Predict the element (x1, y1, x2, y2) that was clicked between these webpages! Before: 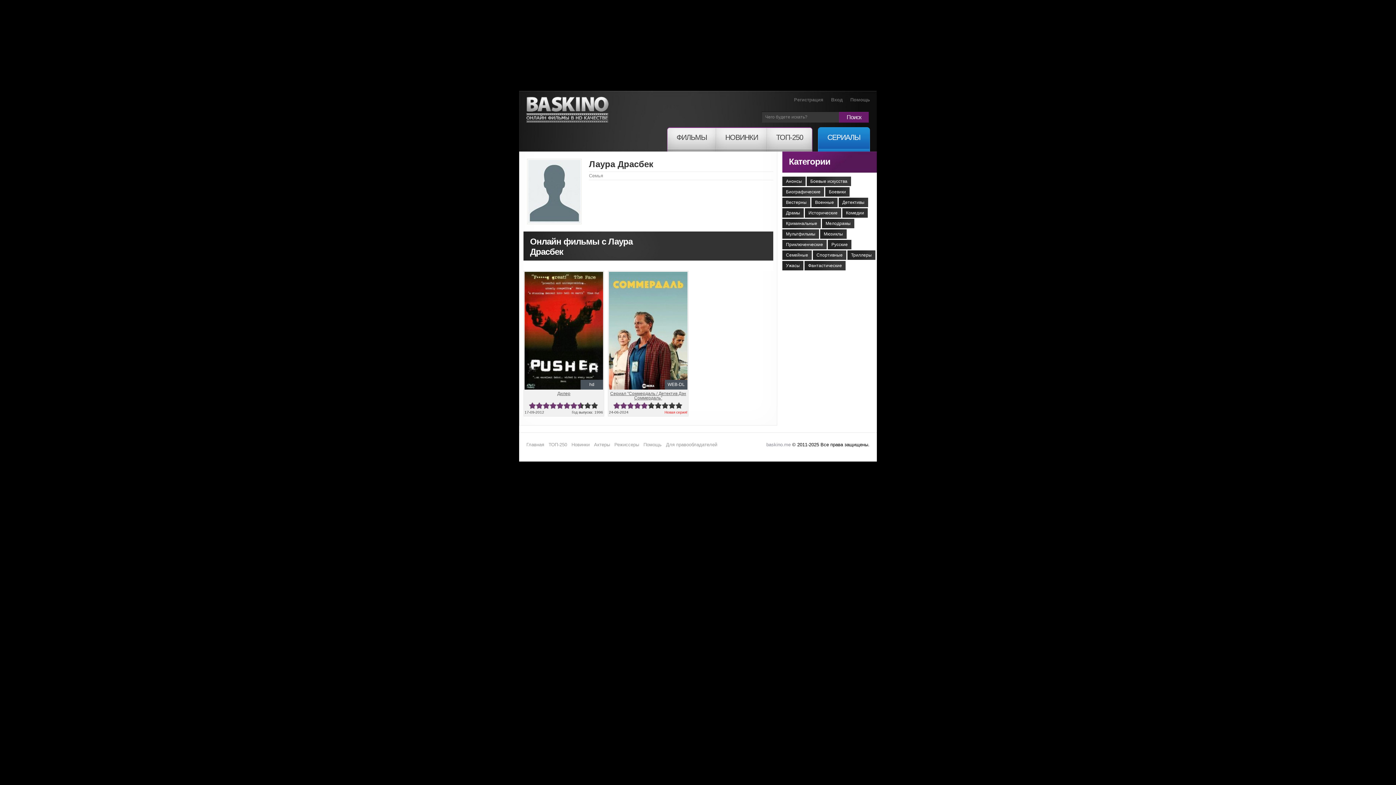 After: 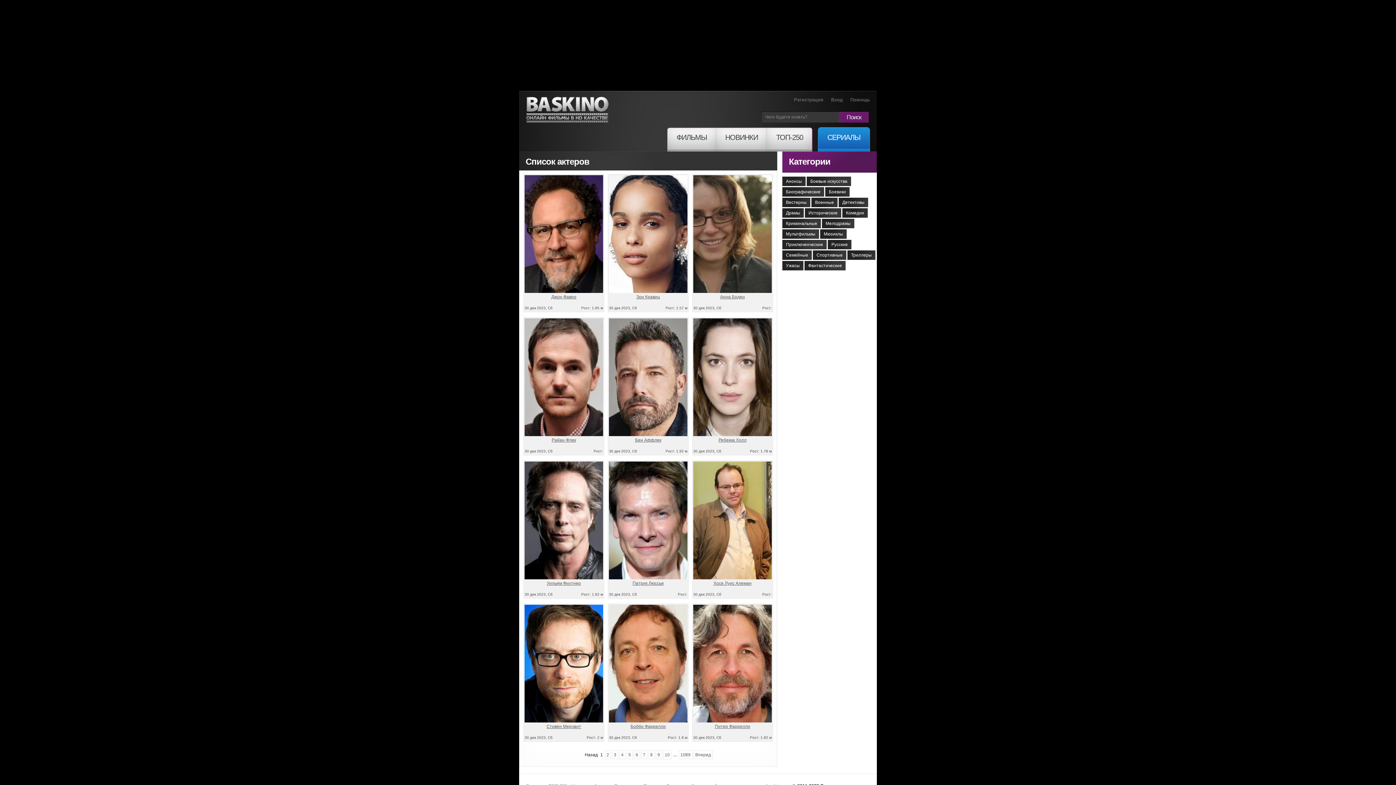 Action: bbox: (614, 442, 639, 447) label: Режиссеры